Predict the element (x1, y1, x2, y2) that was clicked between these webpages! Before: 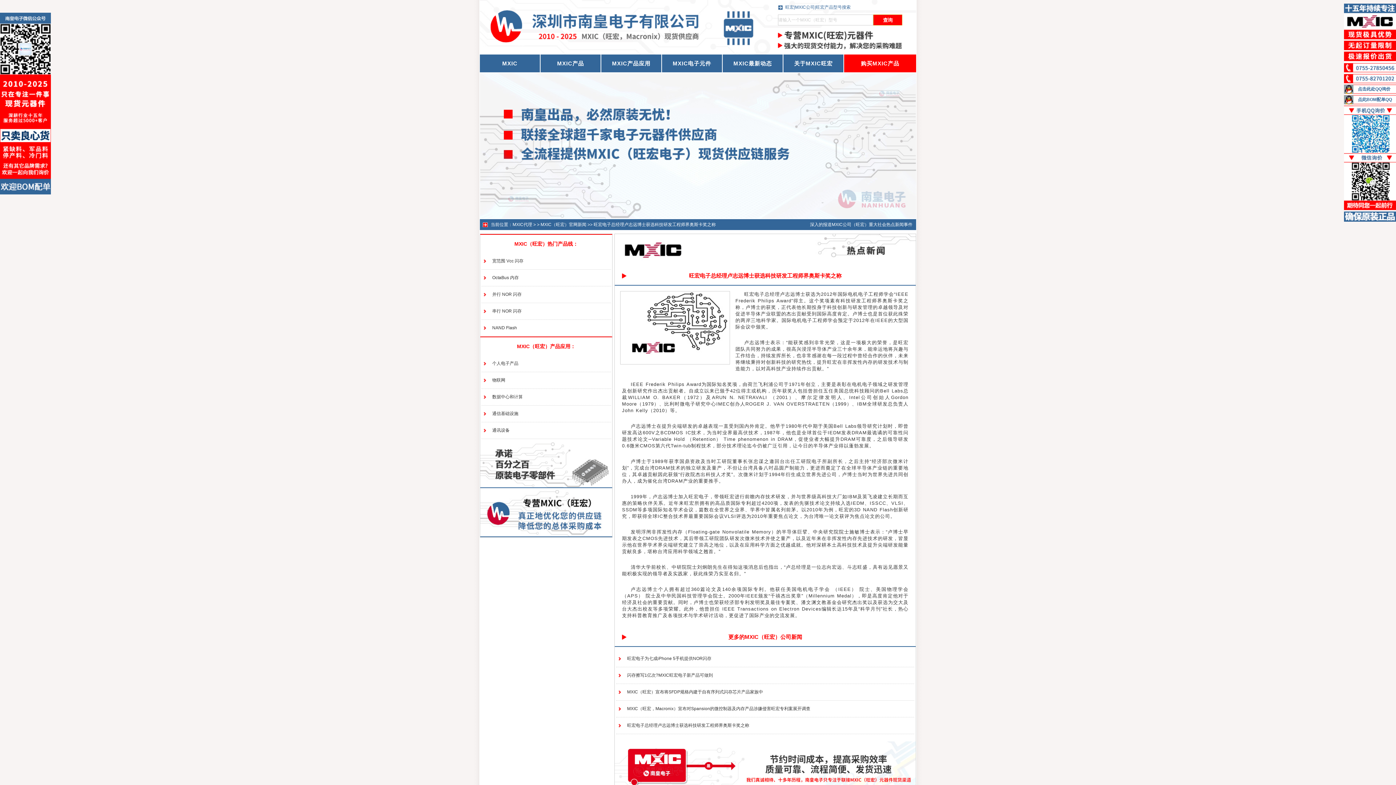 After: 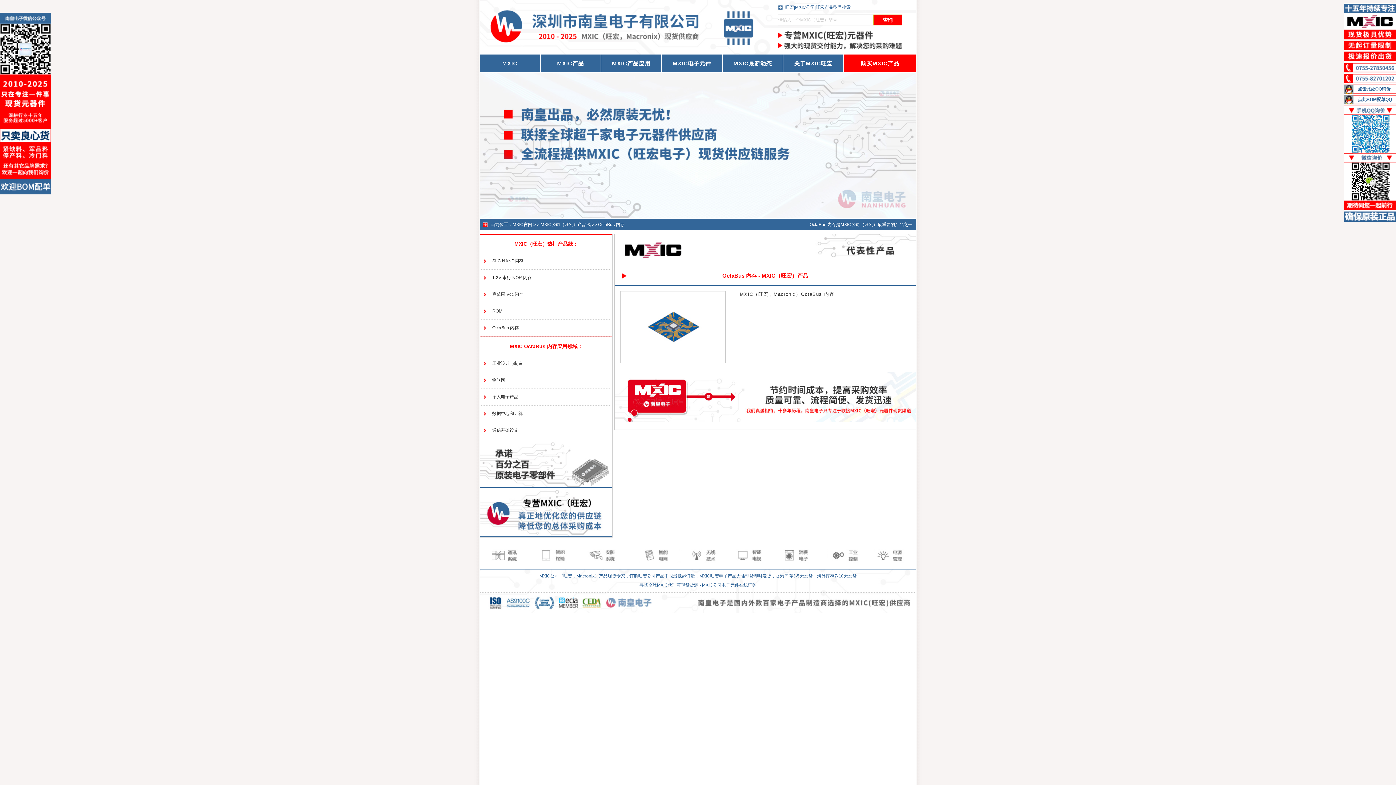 Action: bbox: (492, 275, 518, 280) label: OctaBus 内存